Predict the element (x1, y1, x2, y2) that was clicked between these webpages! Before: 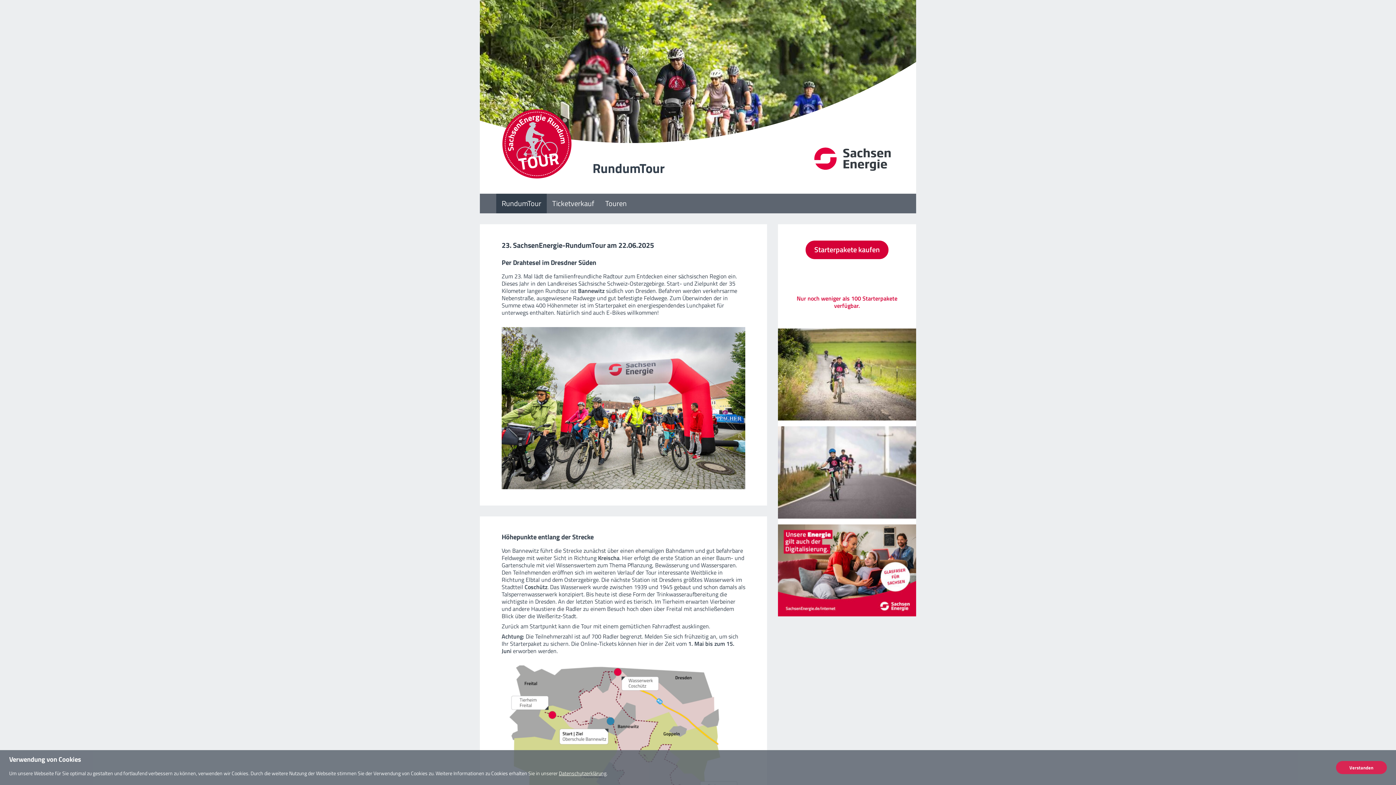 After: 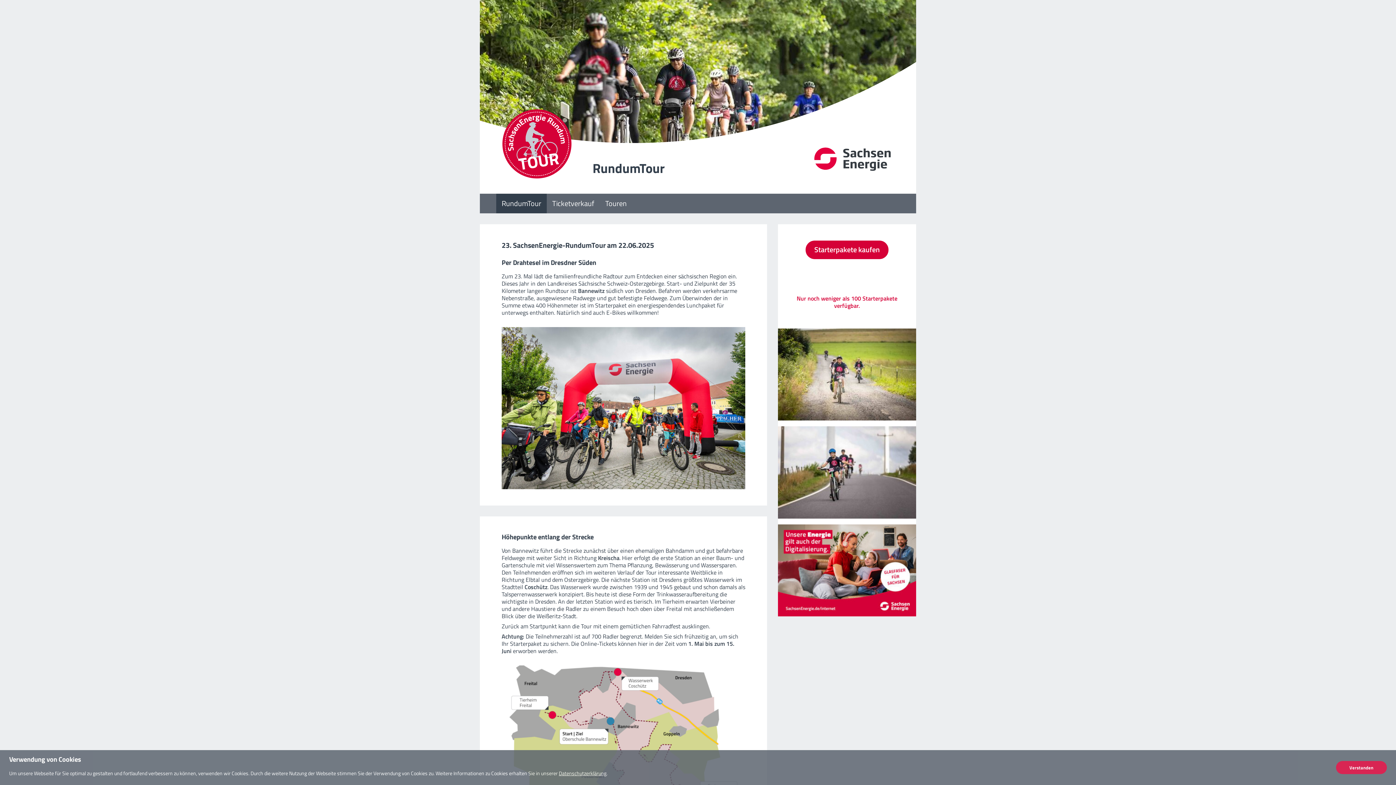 Action: bbox: (778, 524, 916, 616)